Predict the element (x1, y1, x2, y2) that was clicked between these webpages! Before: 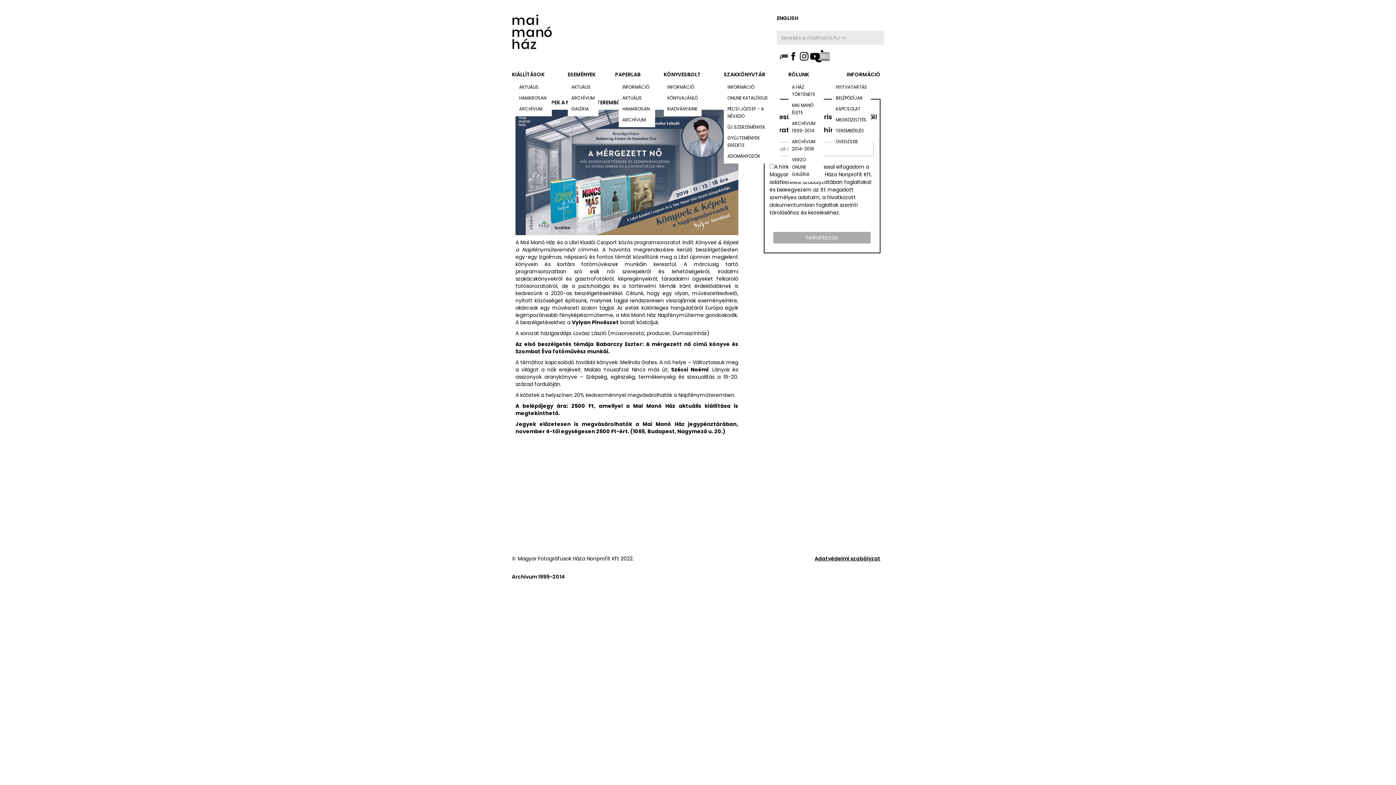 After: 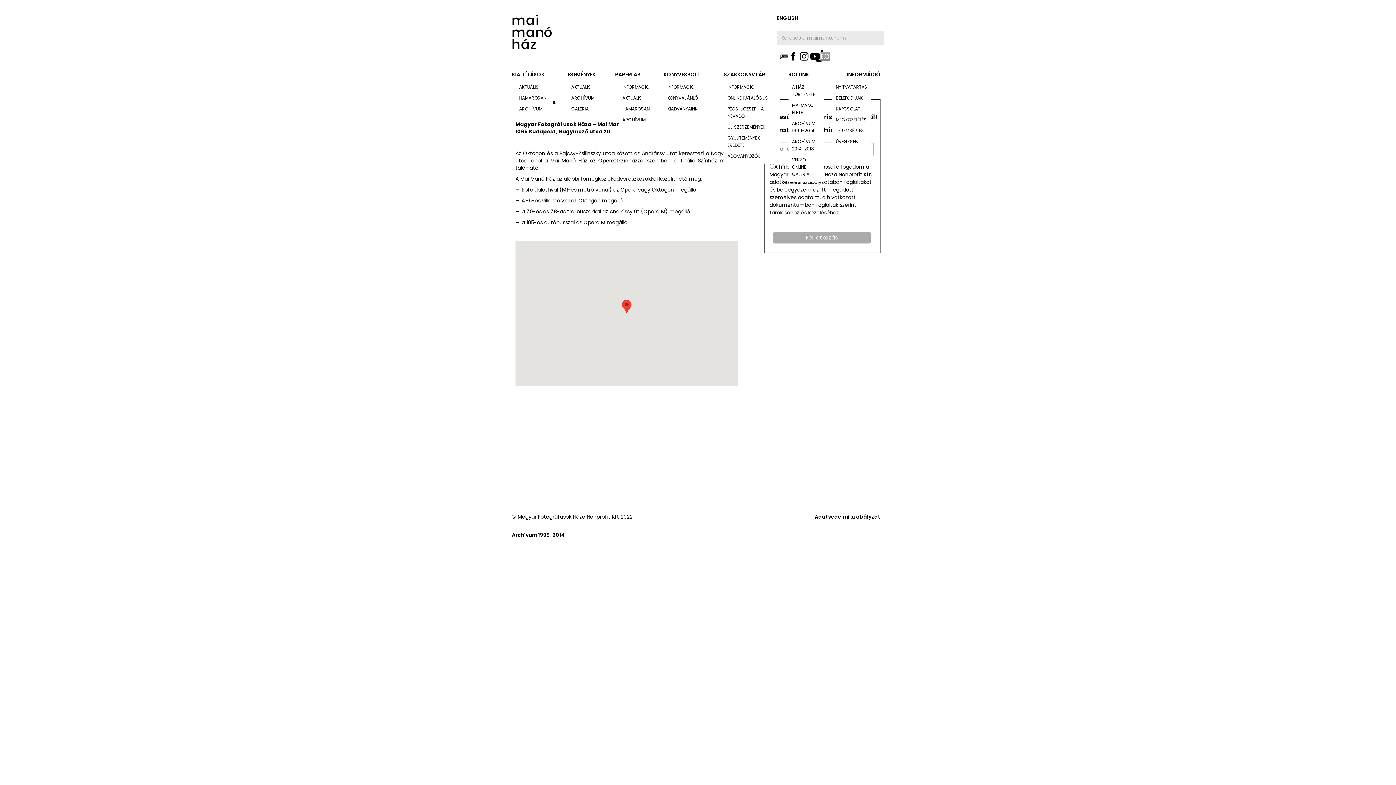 Action: bbox: (836, 116, 867, 123) label: MEGKÖZELÍTÉS